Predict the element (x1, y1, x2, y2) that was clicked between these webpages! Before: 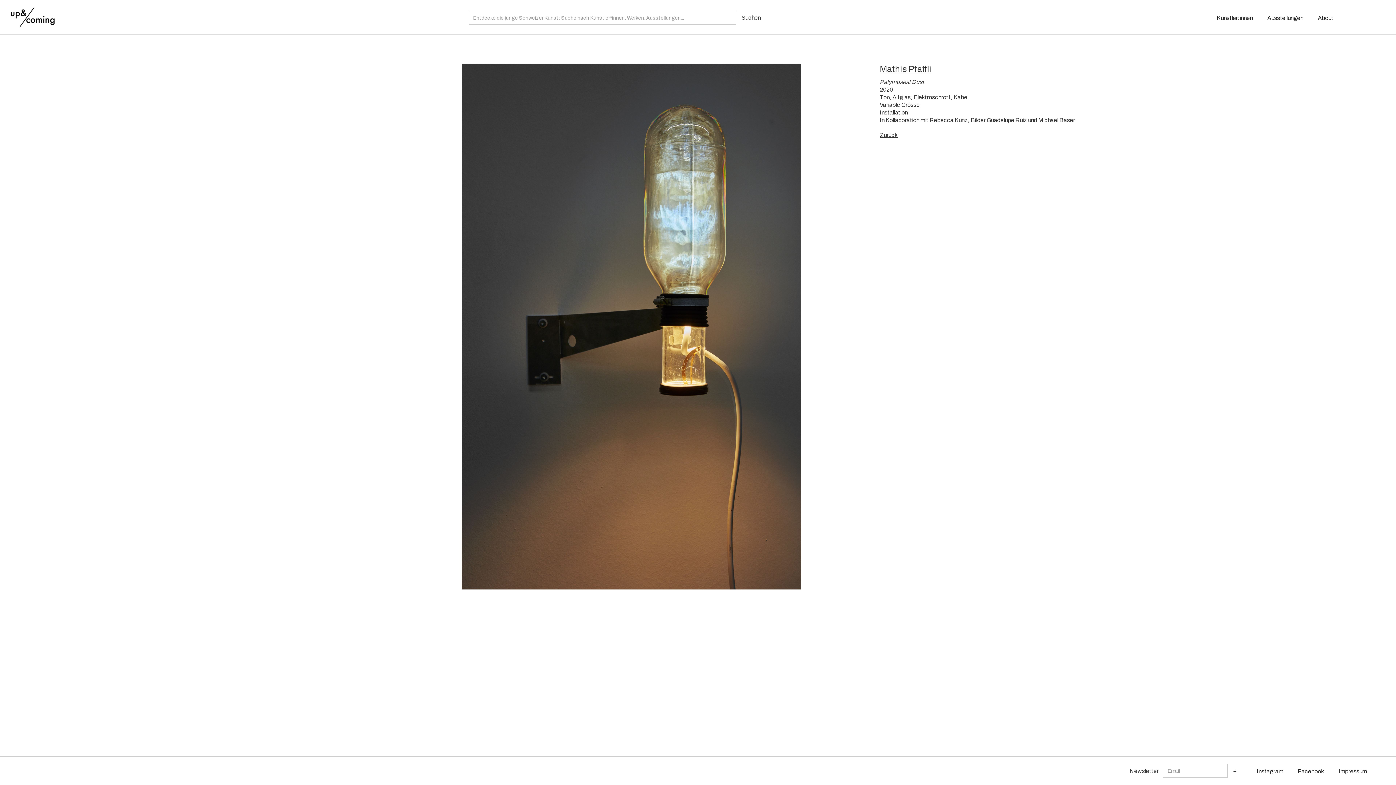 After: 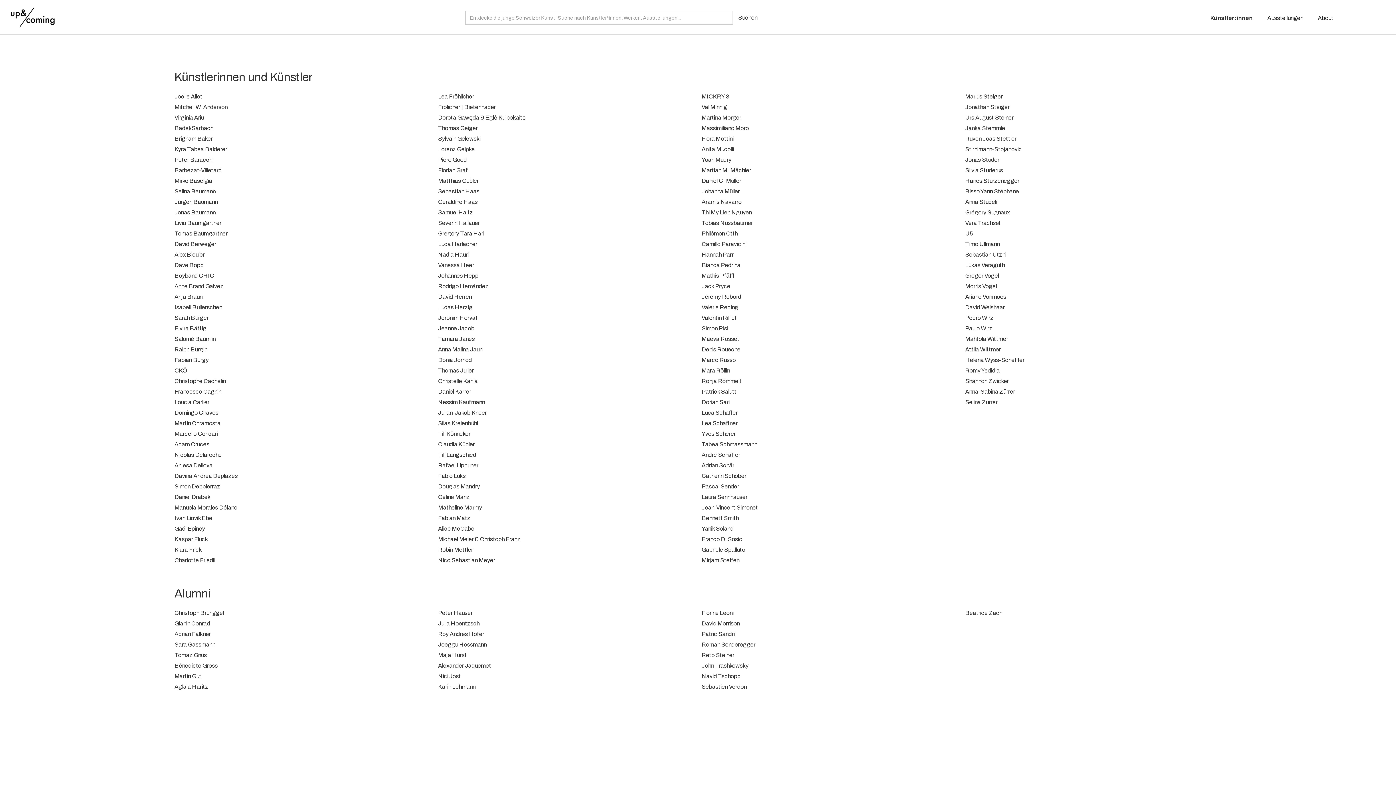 Action: bbox: (1209, 0, 1260, 21) label: Künstler:innen